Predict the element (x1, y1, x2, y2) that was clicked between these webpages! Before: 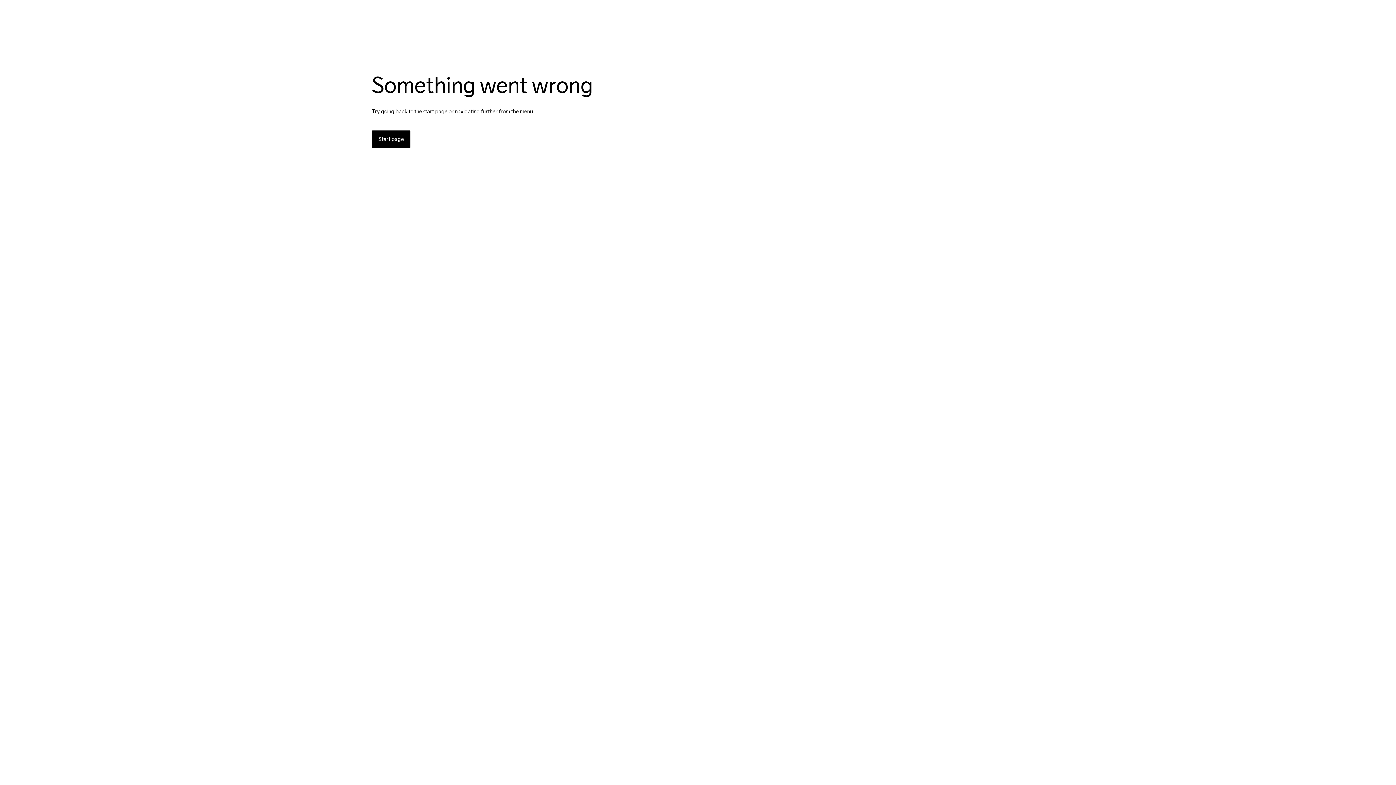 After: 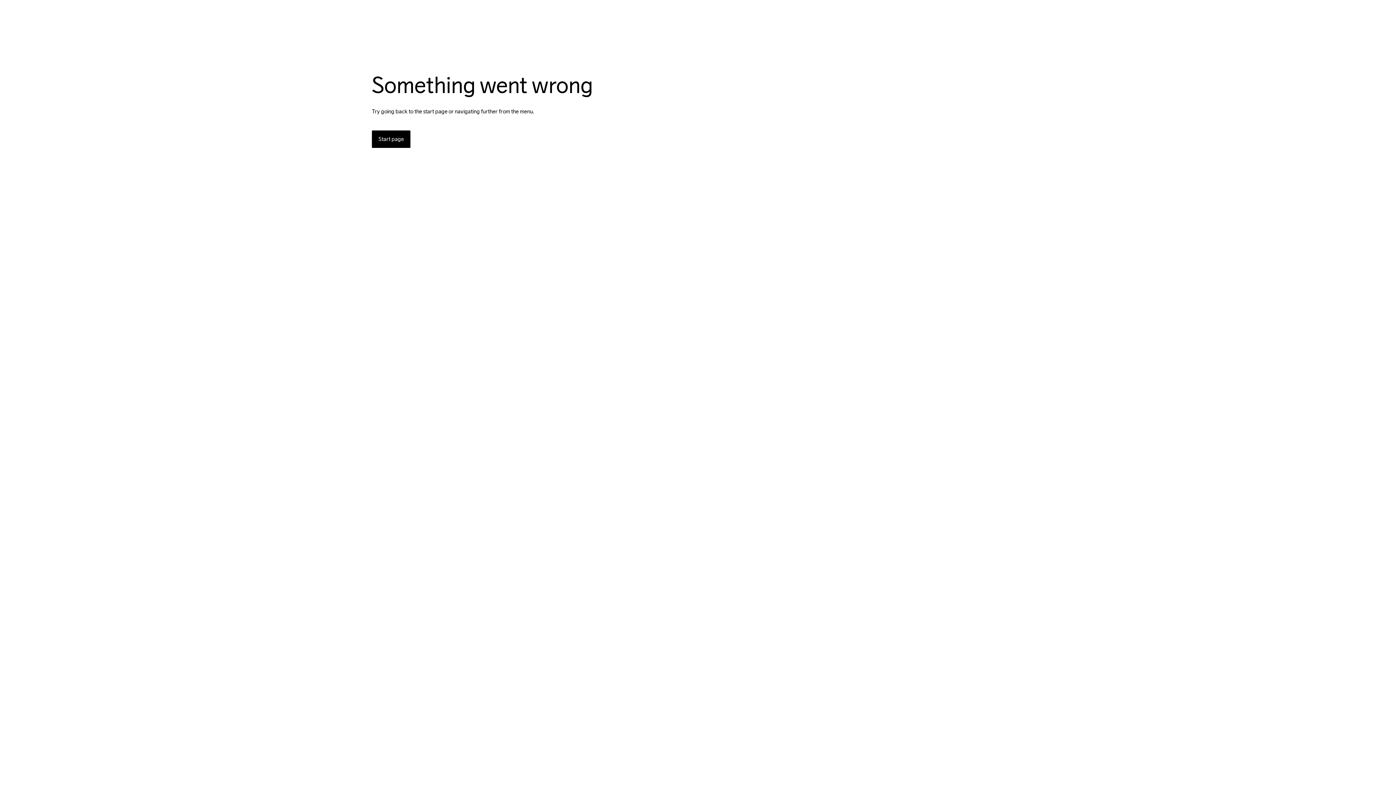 Action: label: Start page bbox: (372, 130, 410, 148)